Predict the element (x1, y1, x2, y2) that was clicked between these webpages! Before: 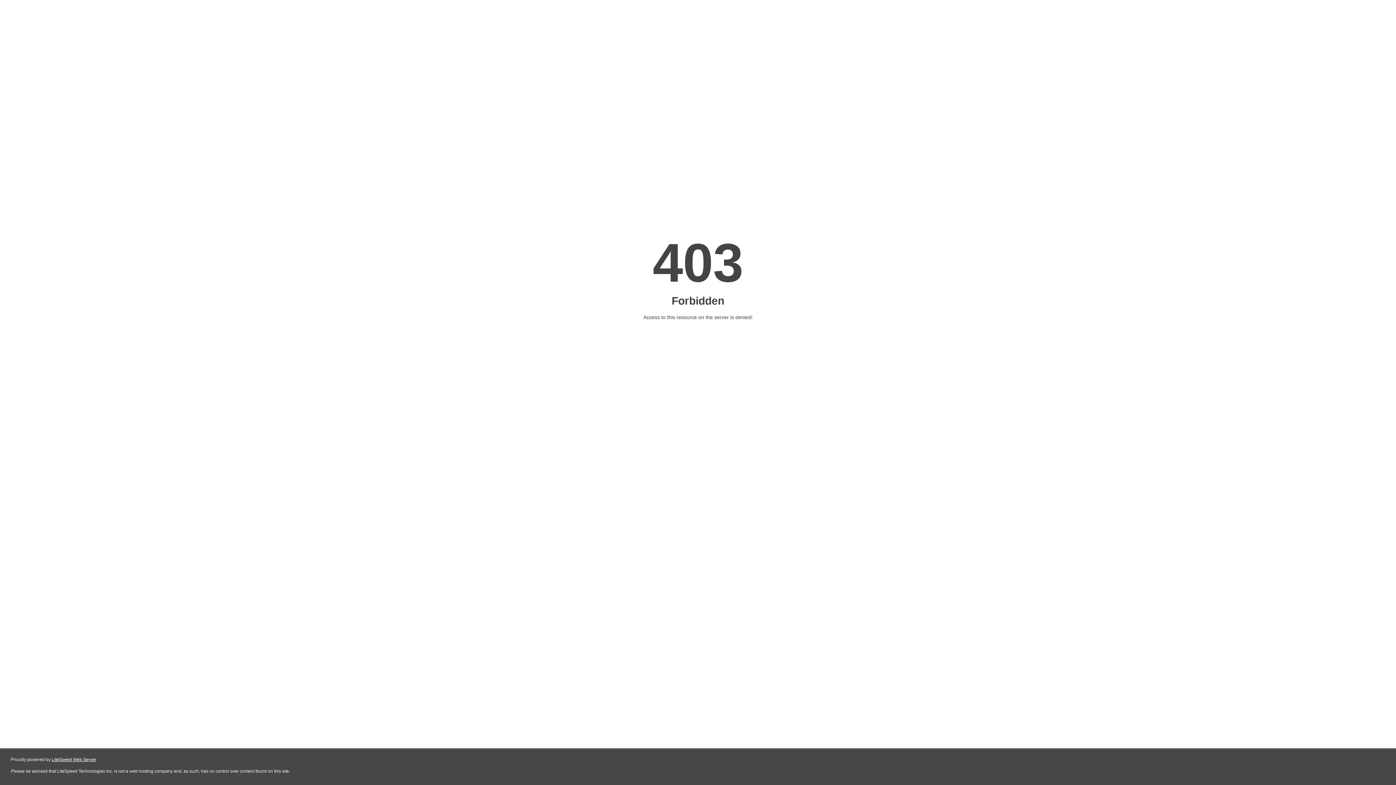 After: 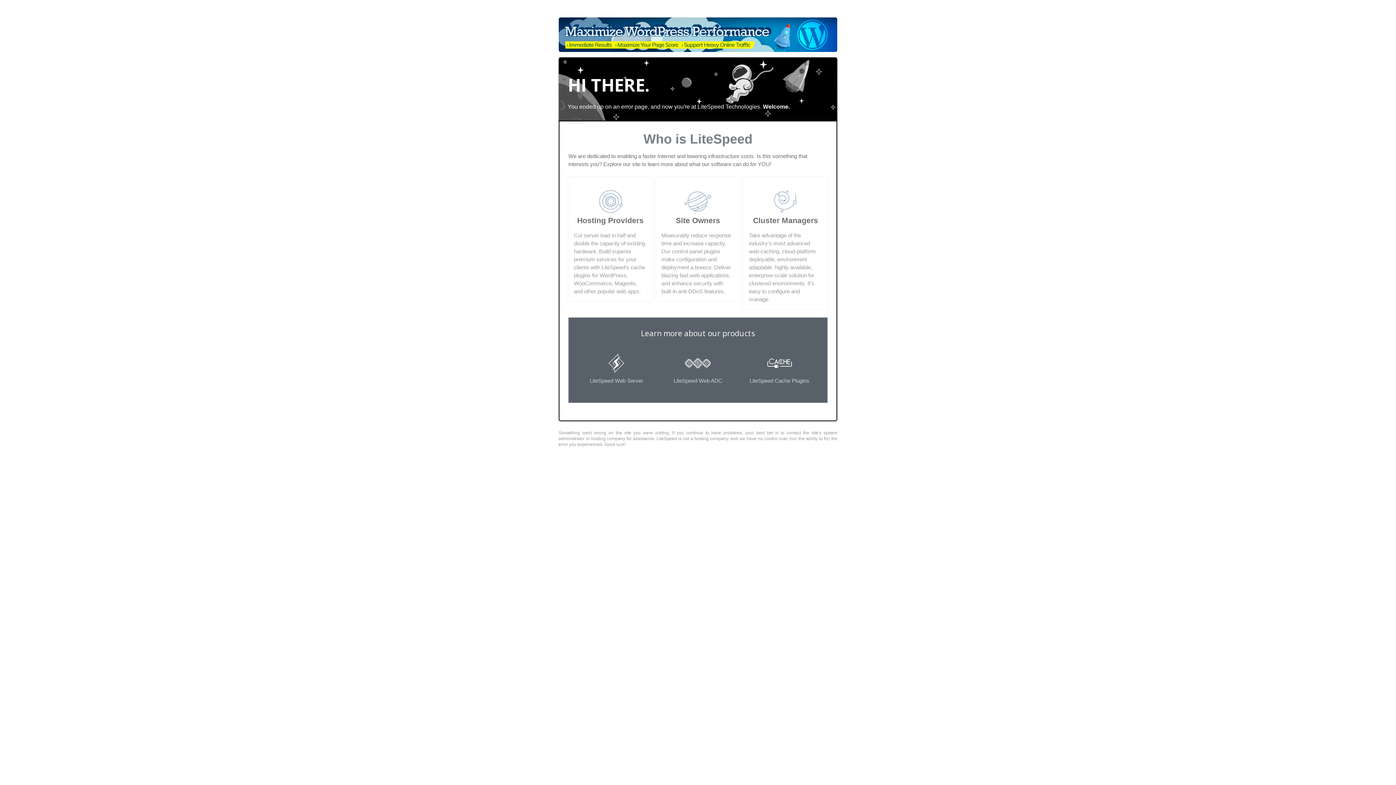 Action: label: LiteSpeed Web Server bbox: (51, 757, 96, 762)